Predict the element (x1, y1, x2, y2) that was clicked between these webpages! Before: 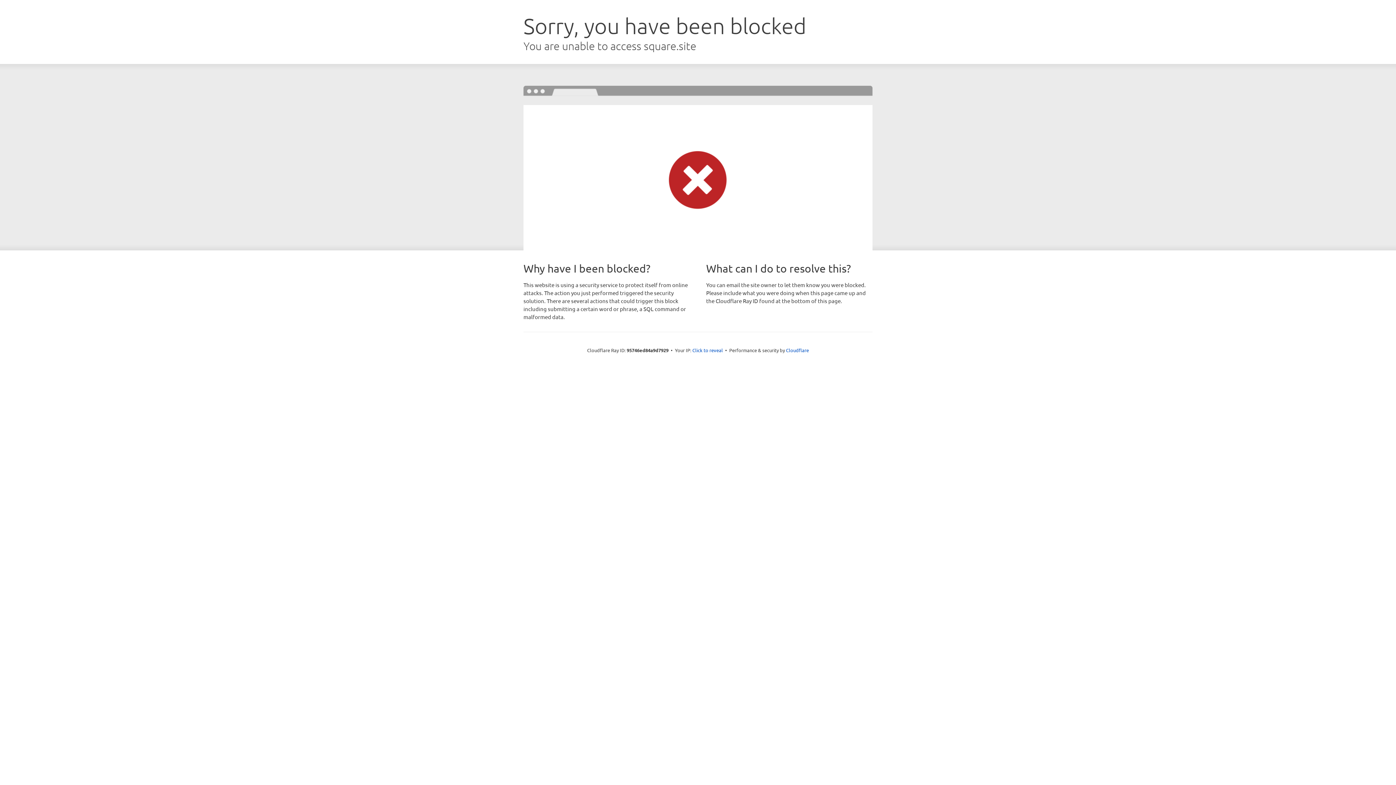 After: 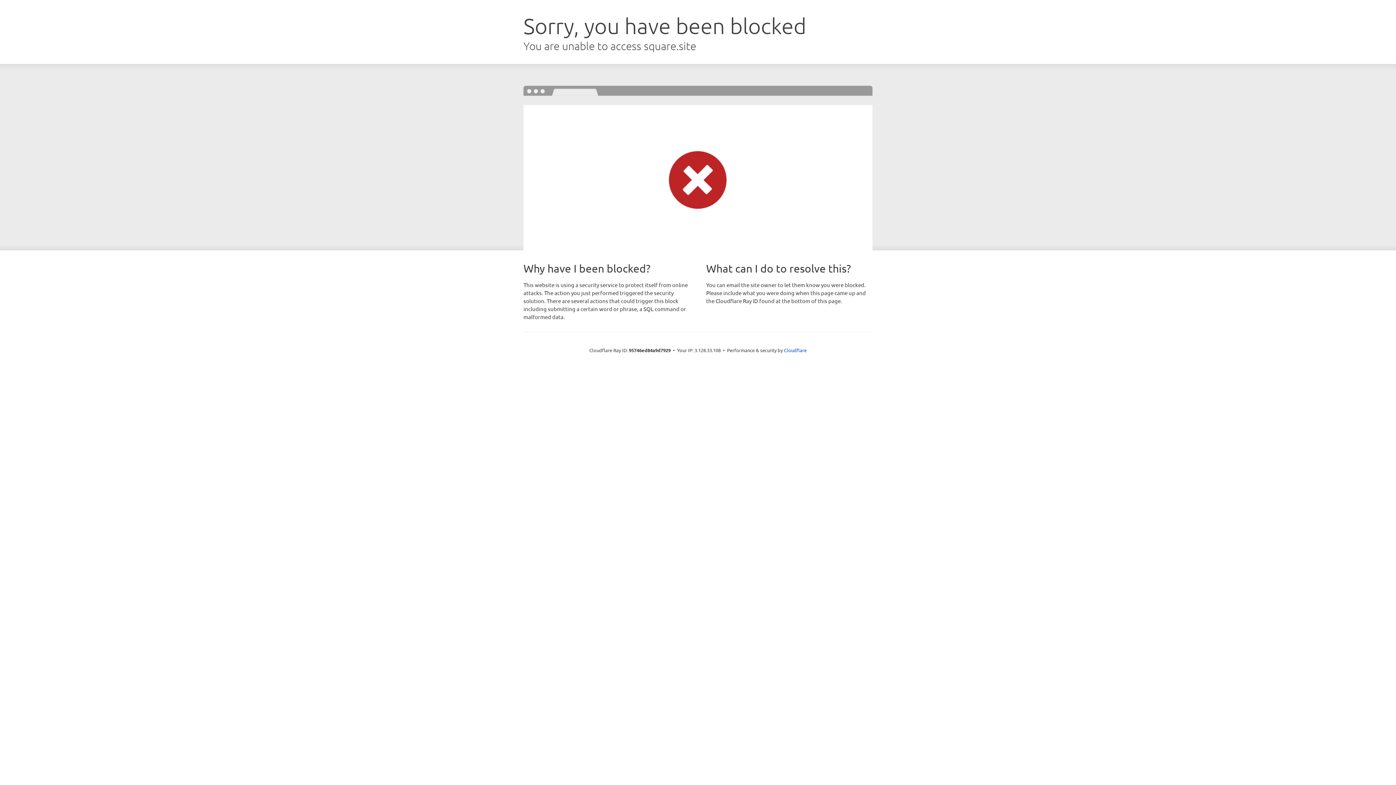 Action: label: Click to reveal bbox: (692, 346, 723, 353)